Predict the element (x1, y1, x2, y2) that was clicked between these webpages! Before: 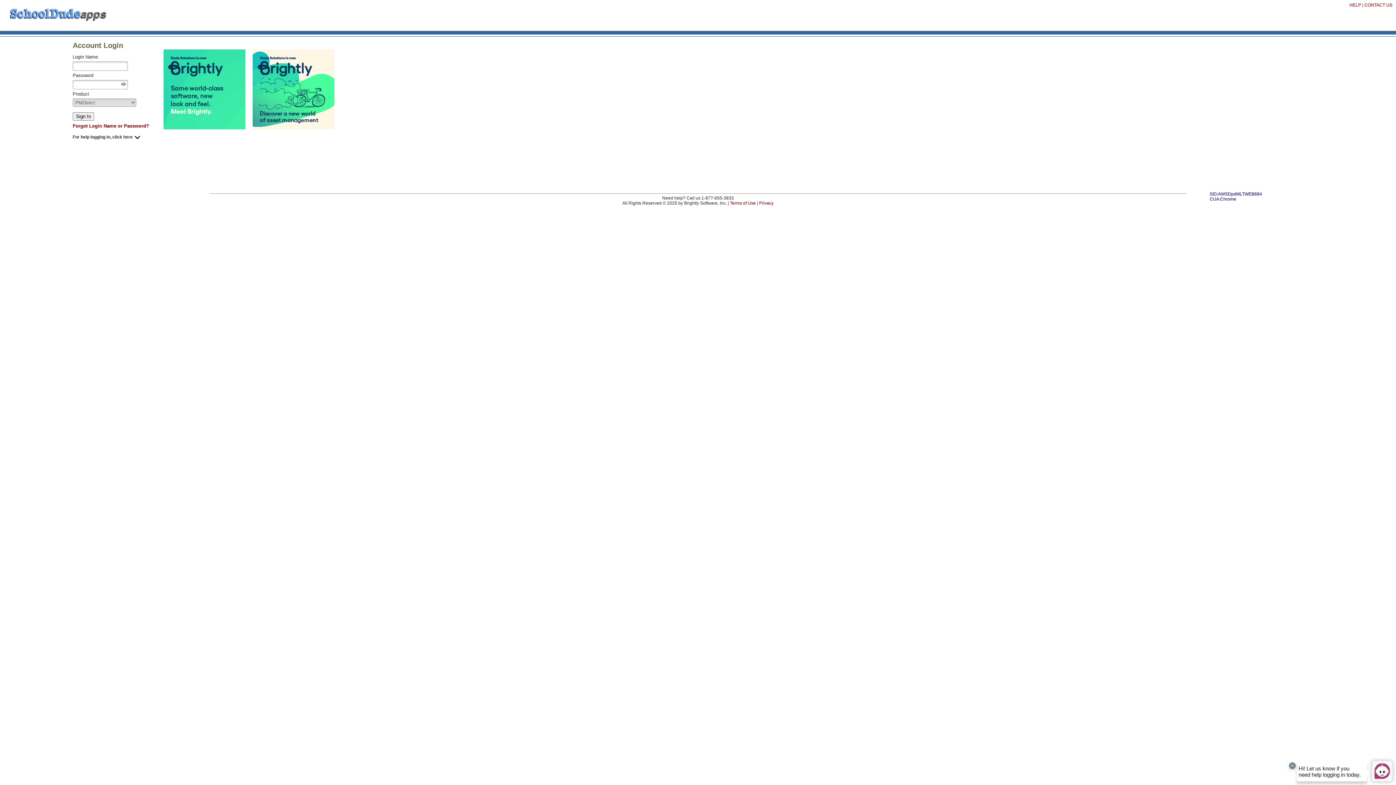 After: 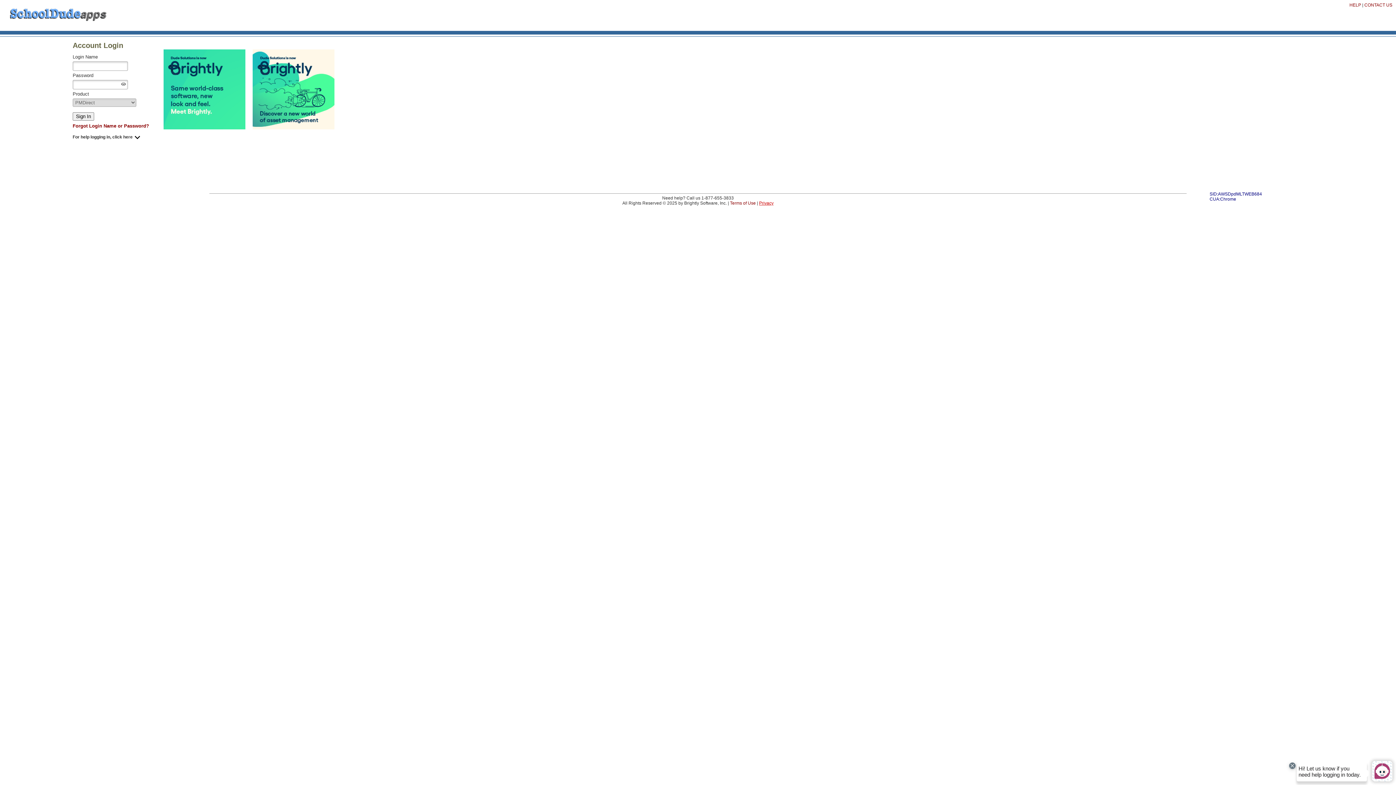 Action: bbox: (759, 200, 773, 205) label: Privacy